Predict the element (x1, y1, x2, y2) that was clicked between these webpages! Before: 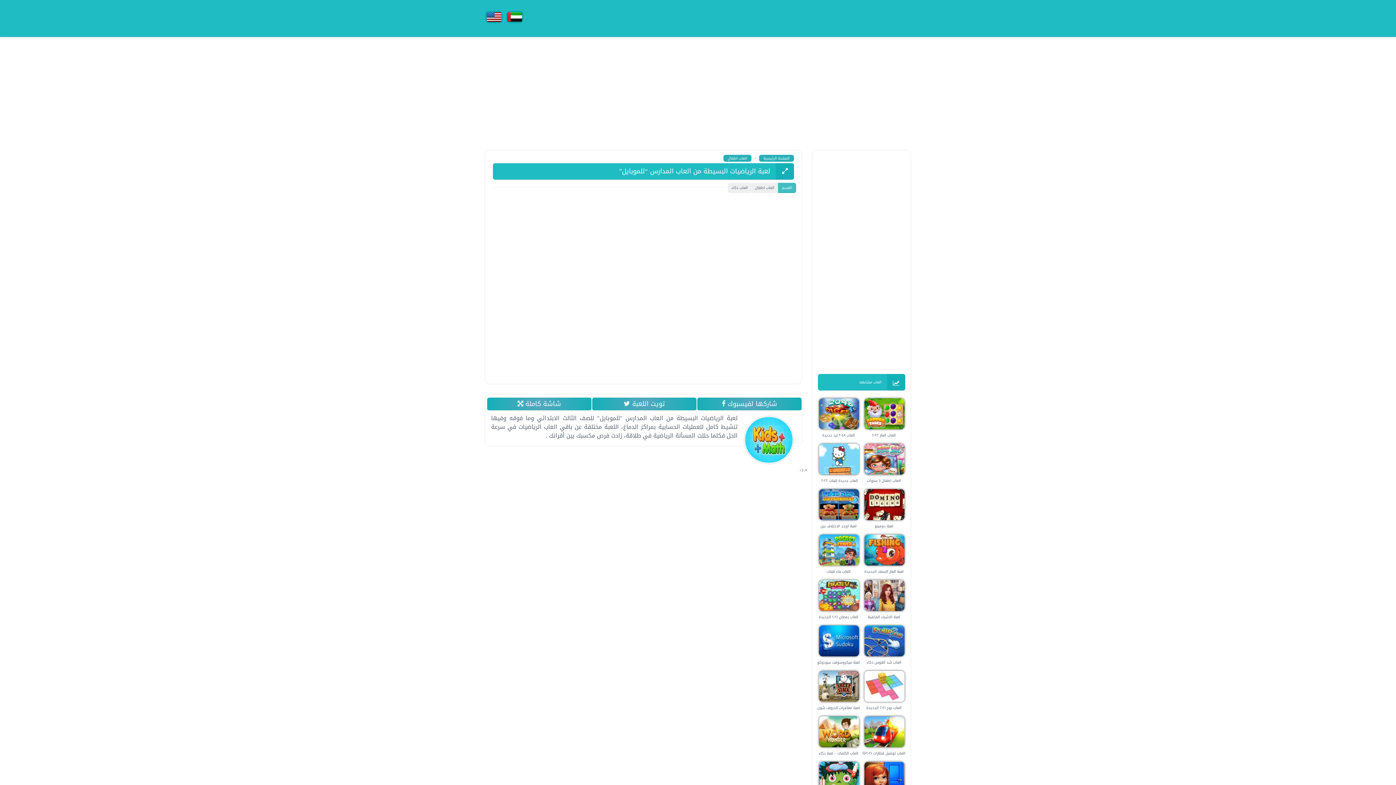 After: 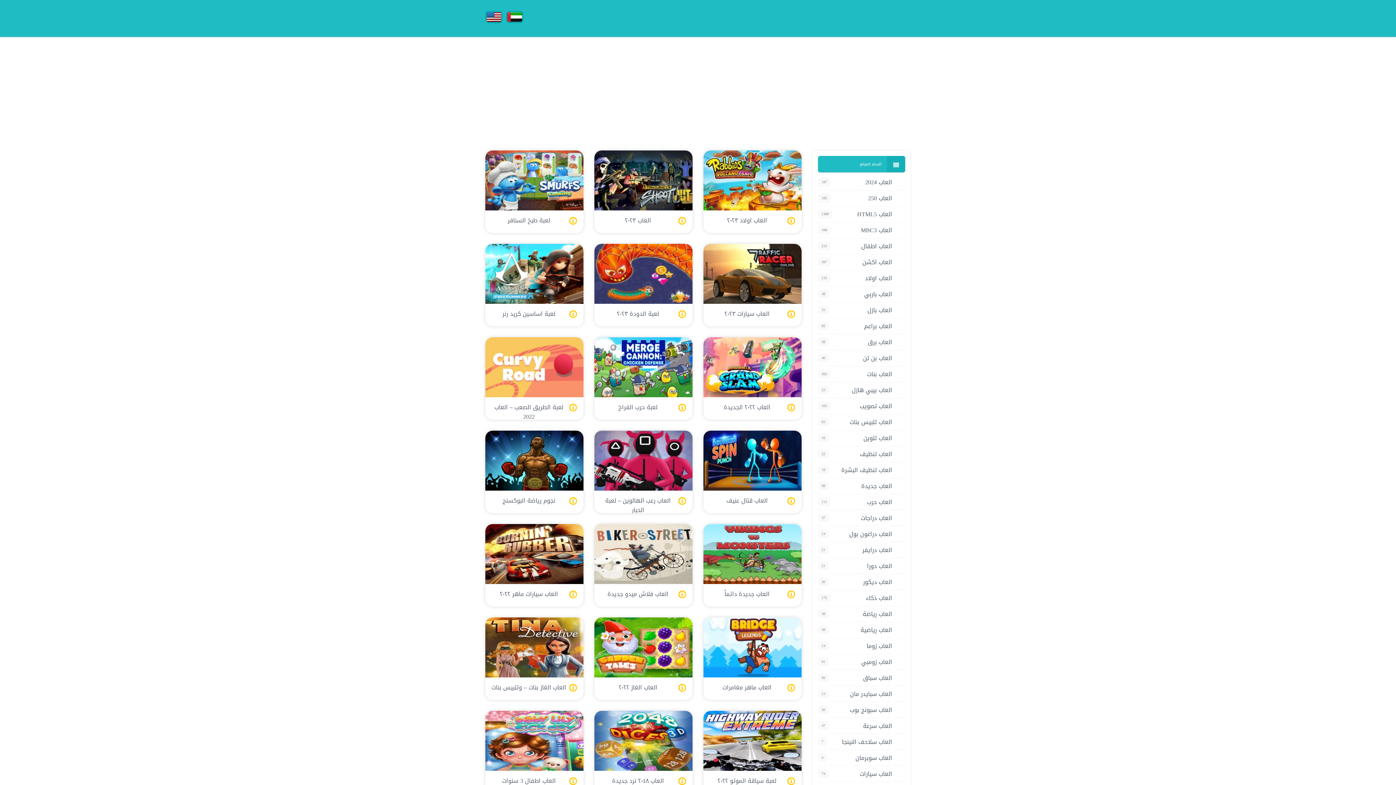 Action: bbox: (506, 13, 523, 20)